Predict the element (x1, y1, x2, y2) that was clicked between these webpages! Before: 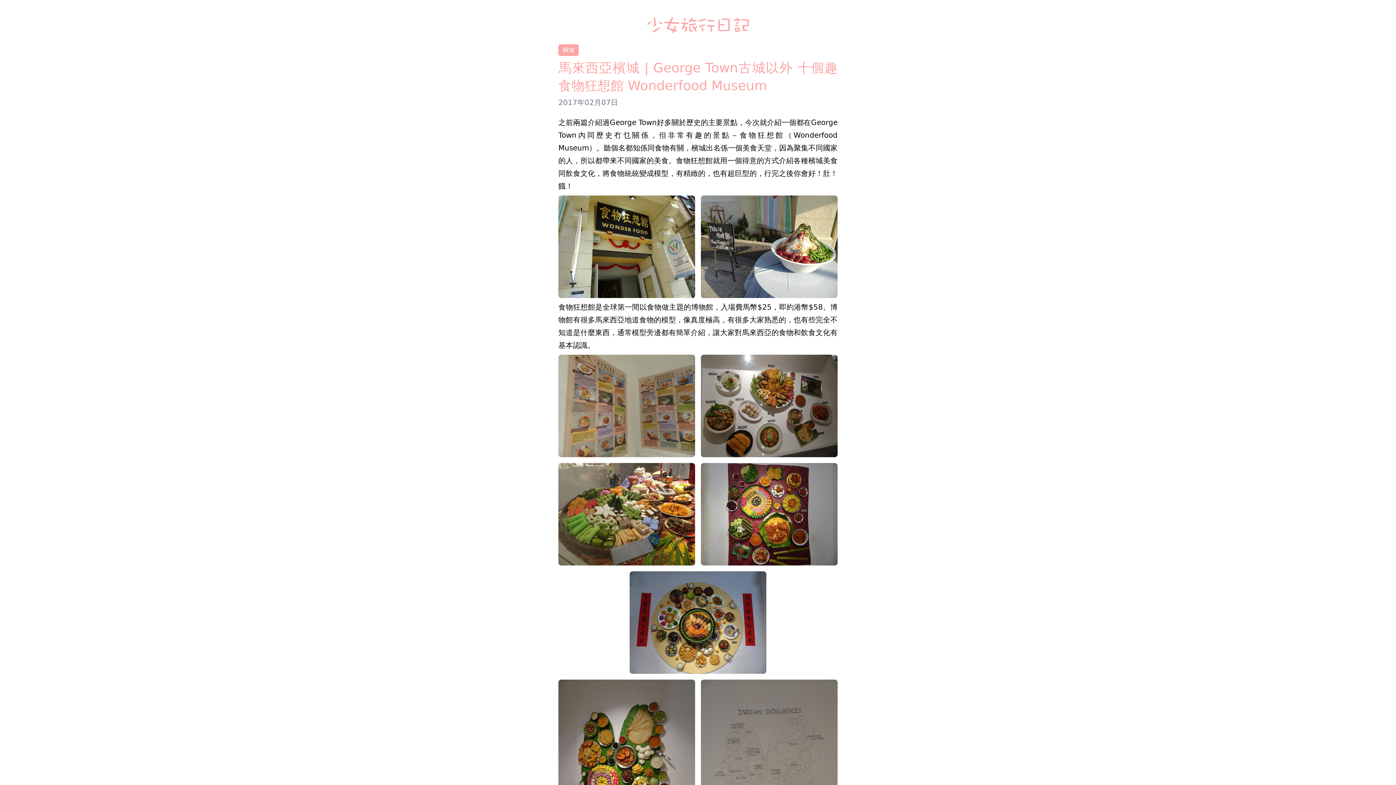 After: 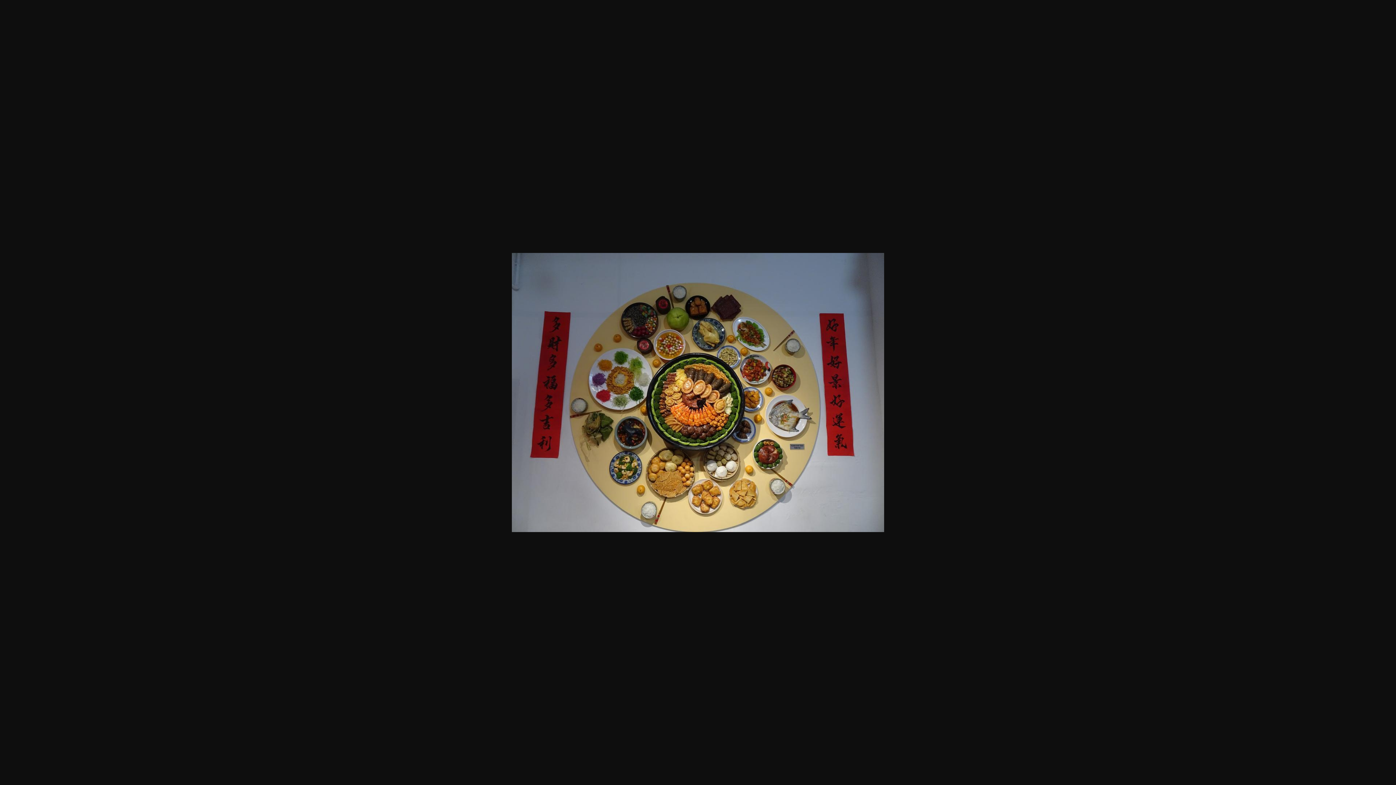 Action: bbox: (626, 666, 769, 675)